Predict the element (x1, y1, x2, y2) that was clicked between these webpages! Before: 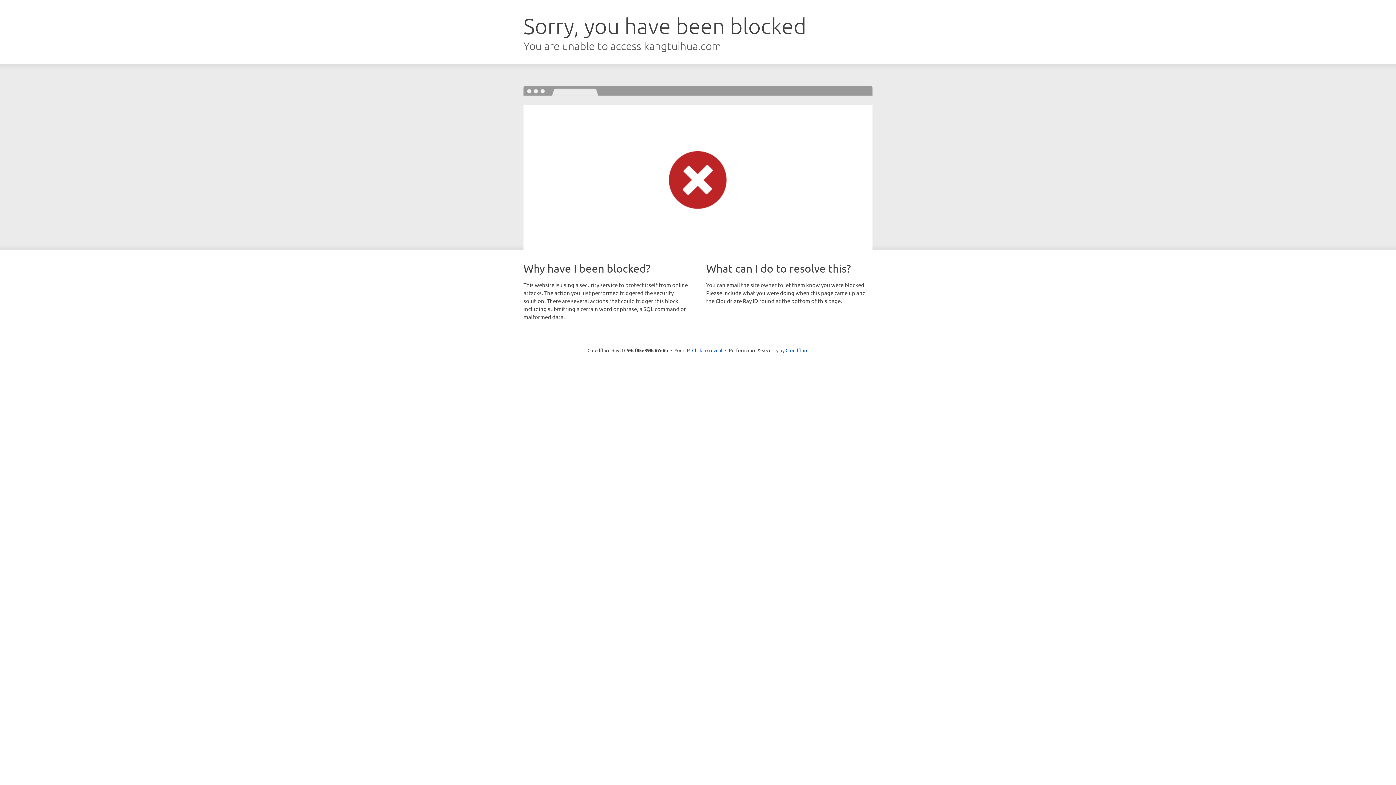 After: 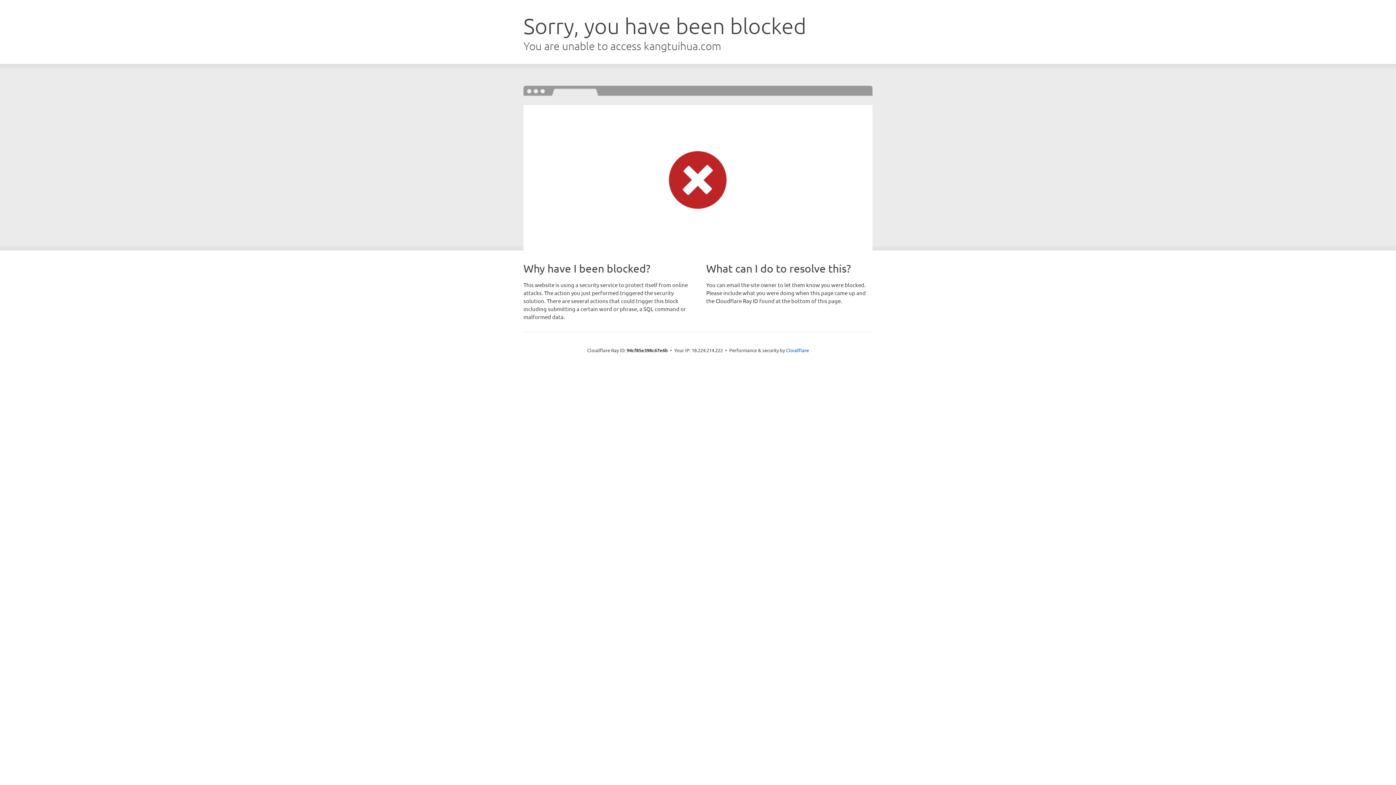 Action: label: Click to reveal bbox: (692, 346, 722, 353)